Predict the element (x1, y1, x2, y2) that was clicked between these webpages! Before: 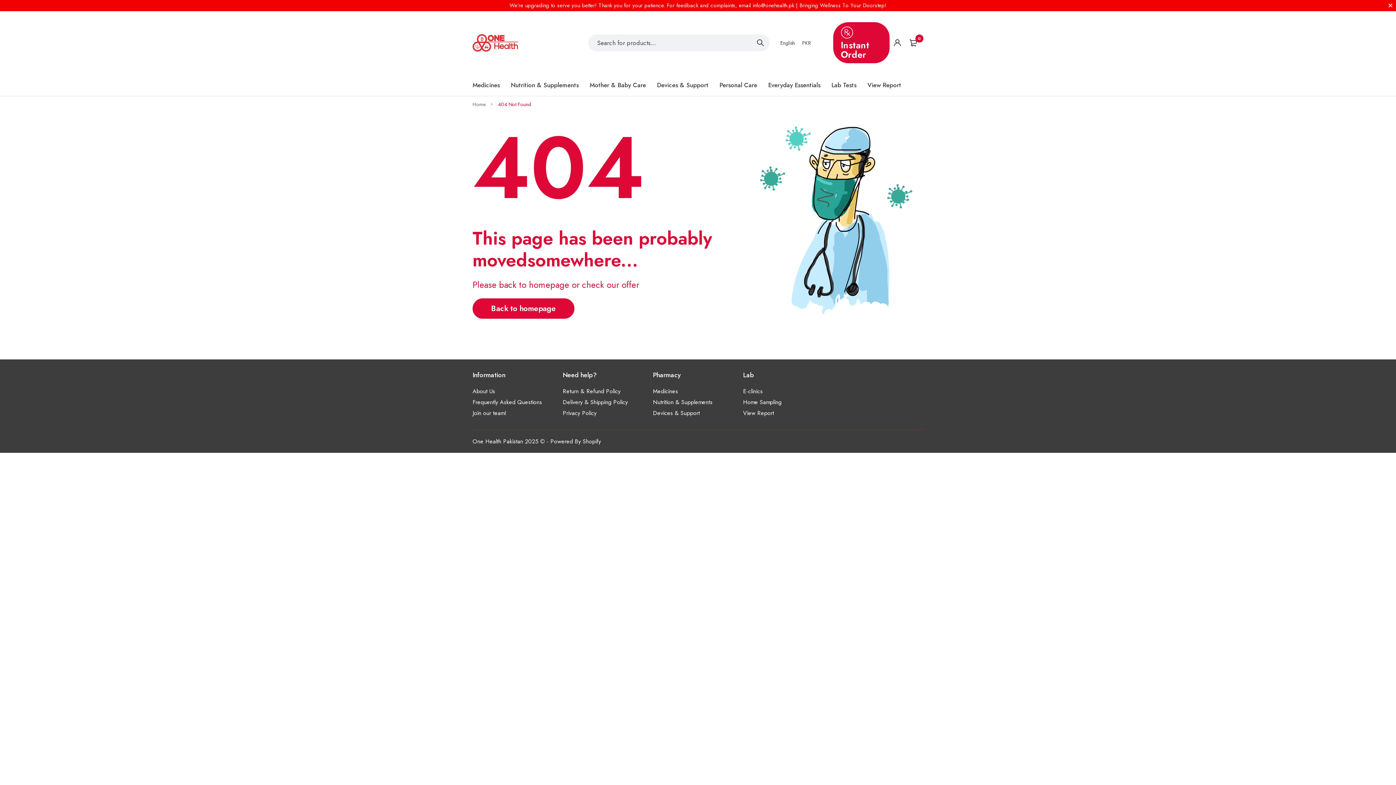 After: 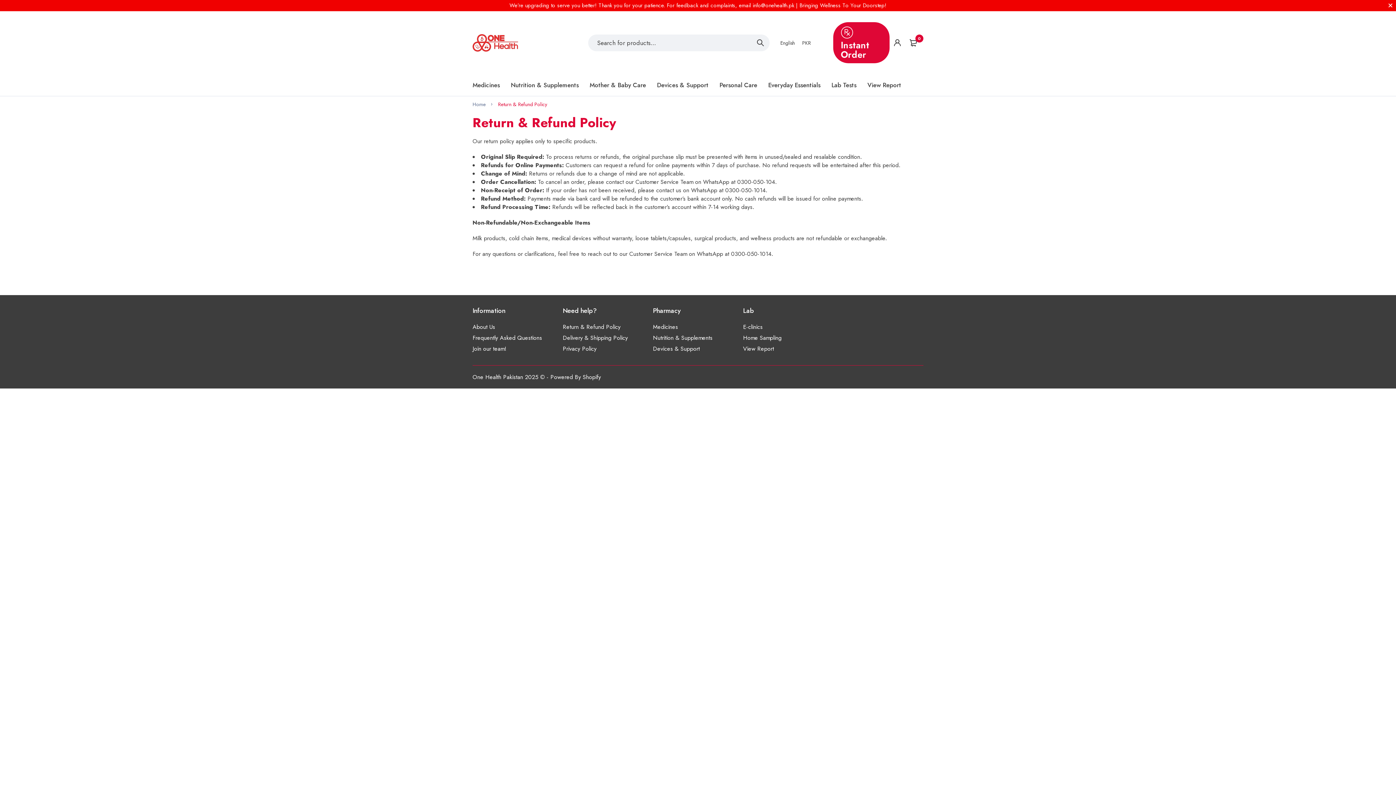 Action: label: Return & Refund Policy bbox: (562, 386, 620, 397)